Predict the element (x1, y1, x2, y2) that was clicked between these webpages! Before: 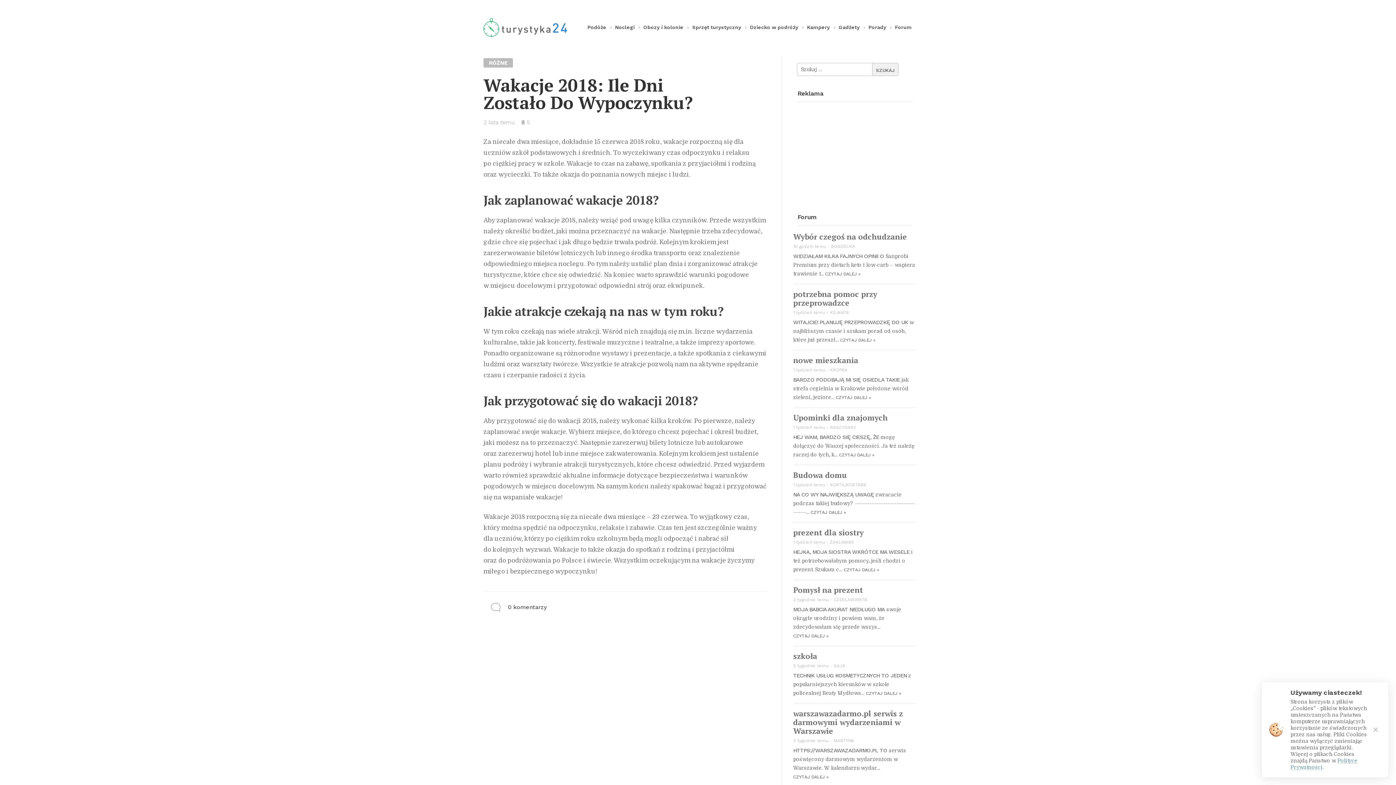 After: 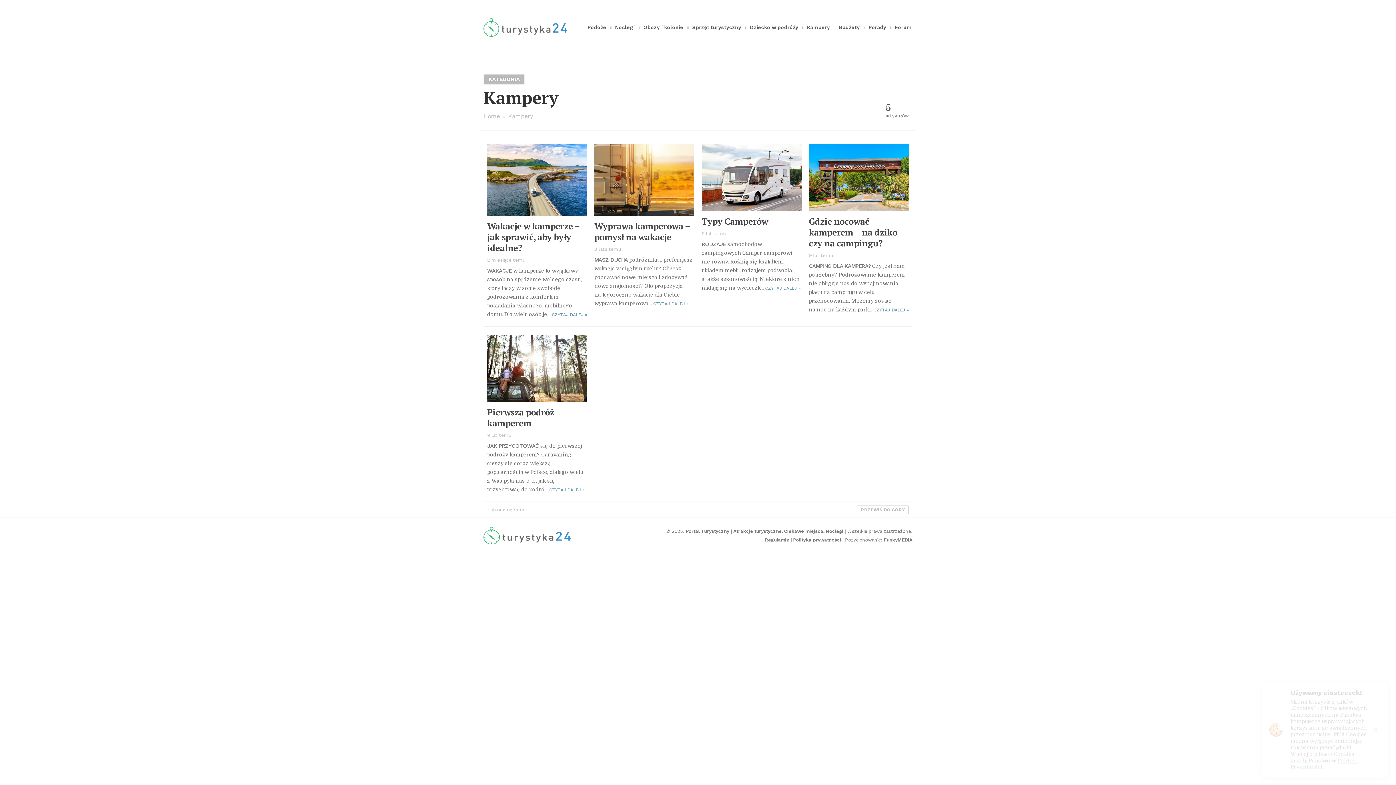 Action: label: Kampery bbox: (806, 20, 831, 33)